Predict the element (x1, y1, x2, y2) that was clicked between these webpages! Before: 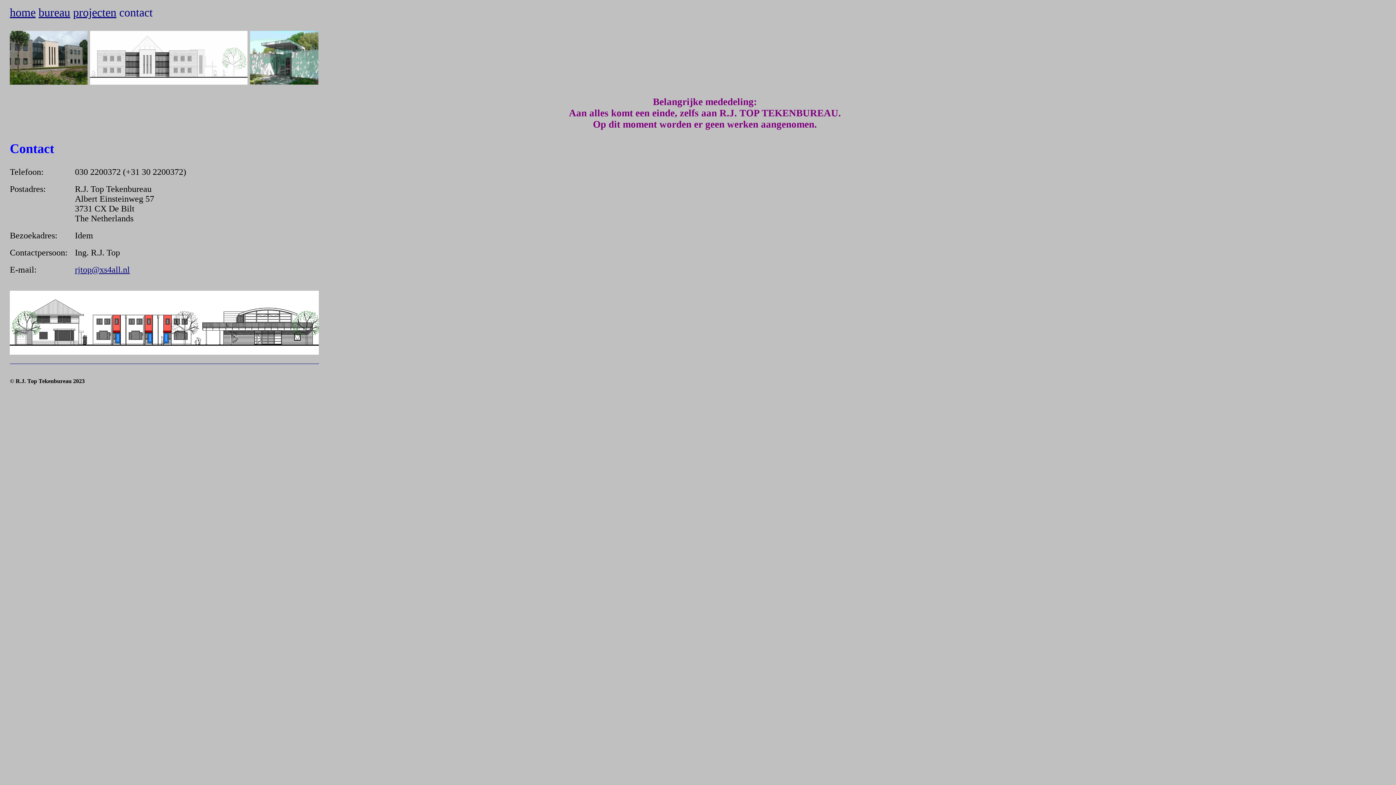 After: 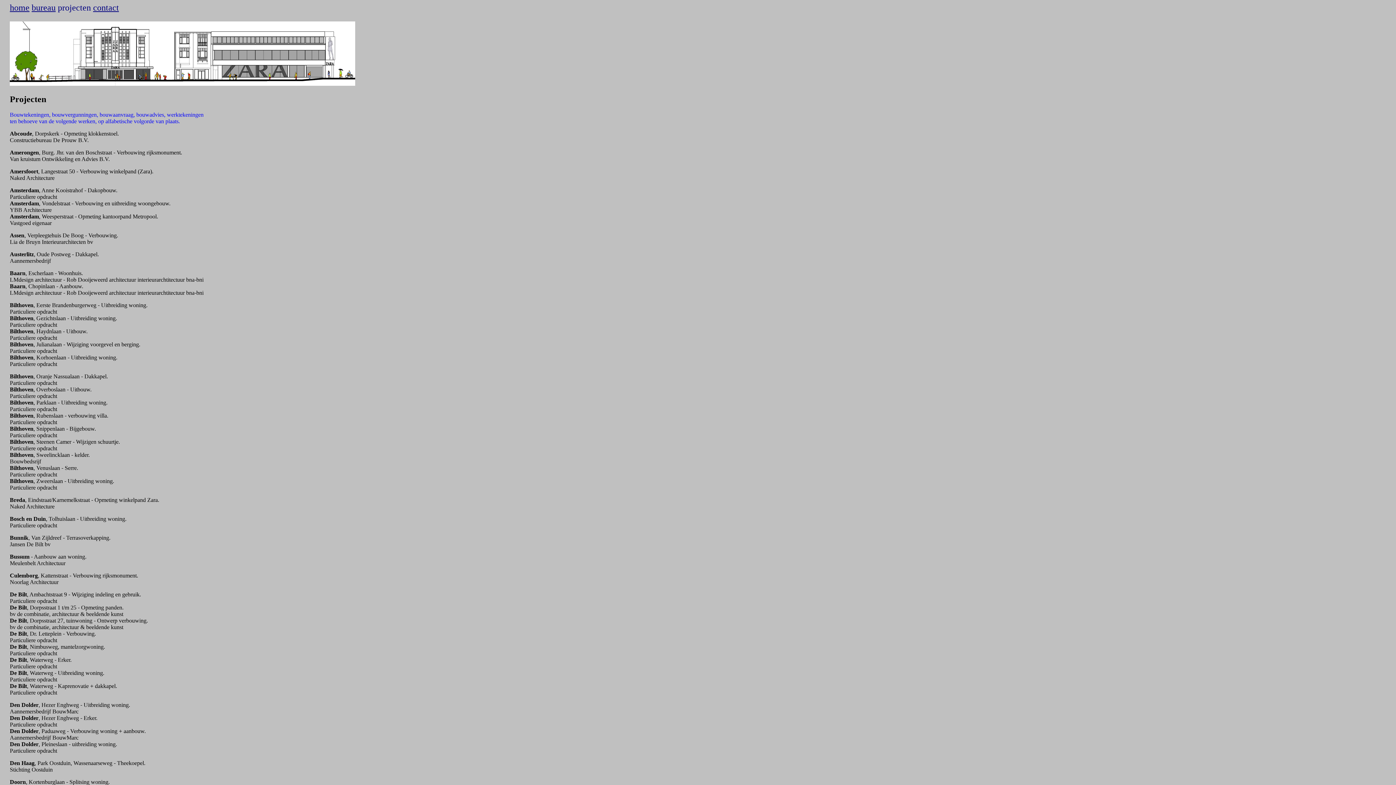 Action: label: projecten bbox: (73, 5, 116, 18)